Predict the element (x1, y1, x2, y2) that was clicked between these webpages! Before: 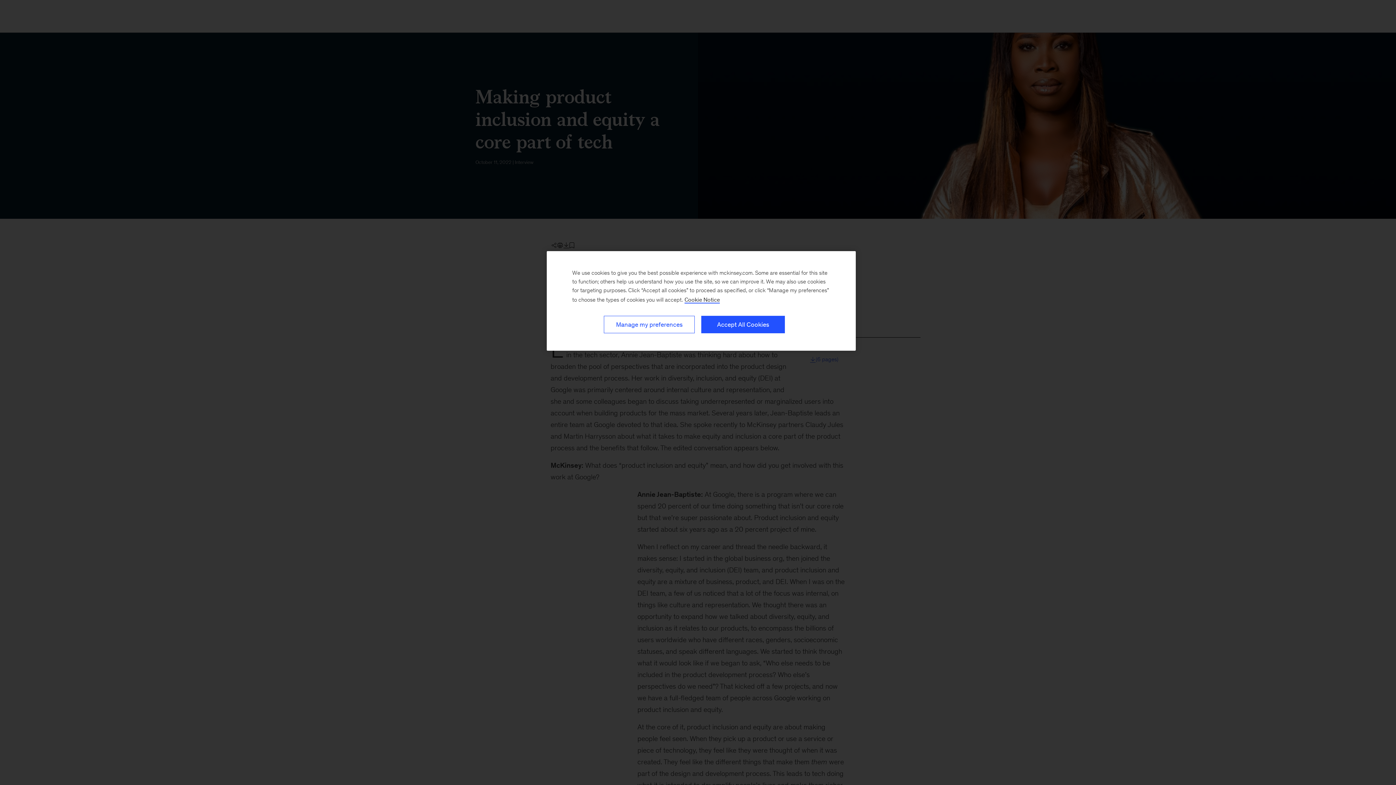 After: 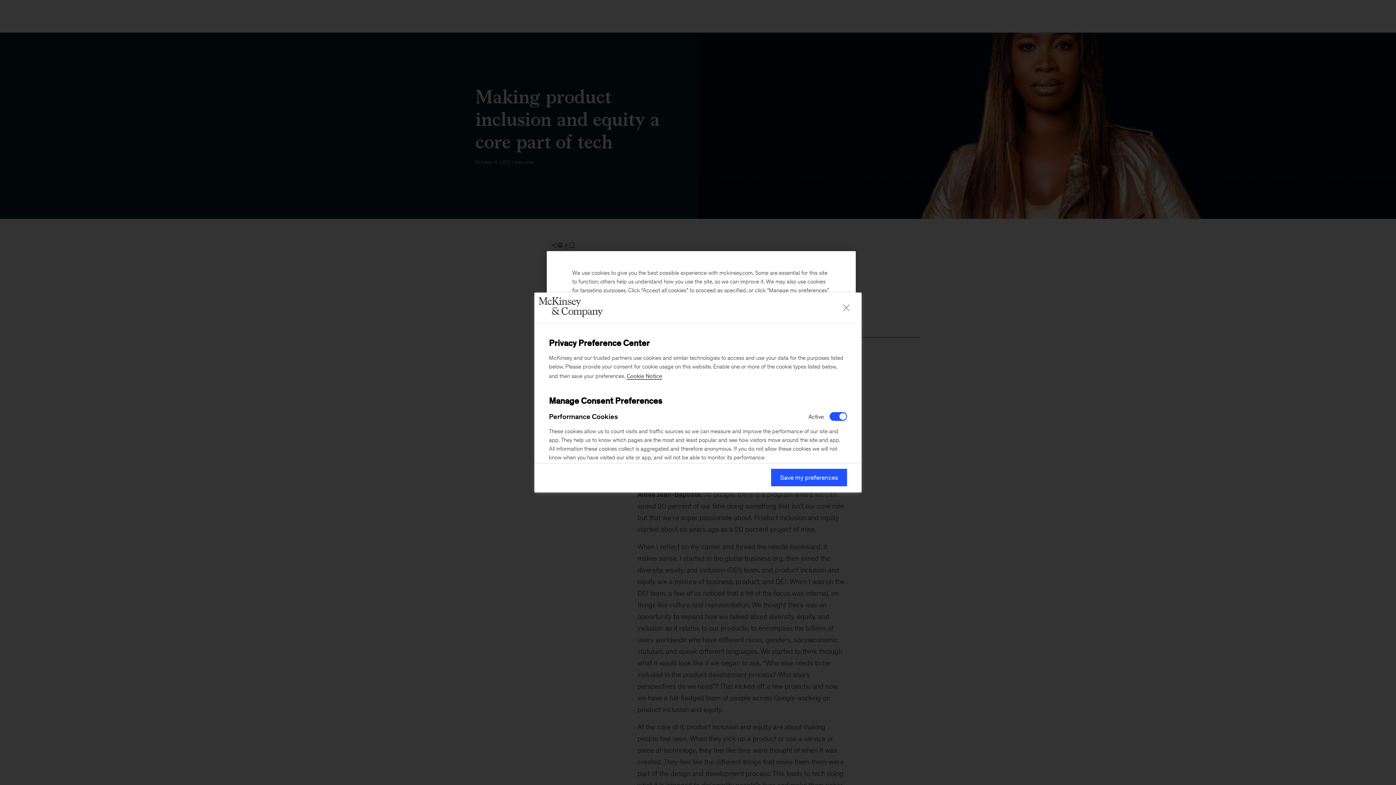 Action: bbox: (604, 316, 694, 333) label: Manage my preferences